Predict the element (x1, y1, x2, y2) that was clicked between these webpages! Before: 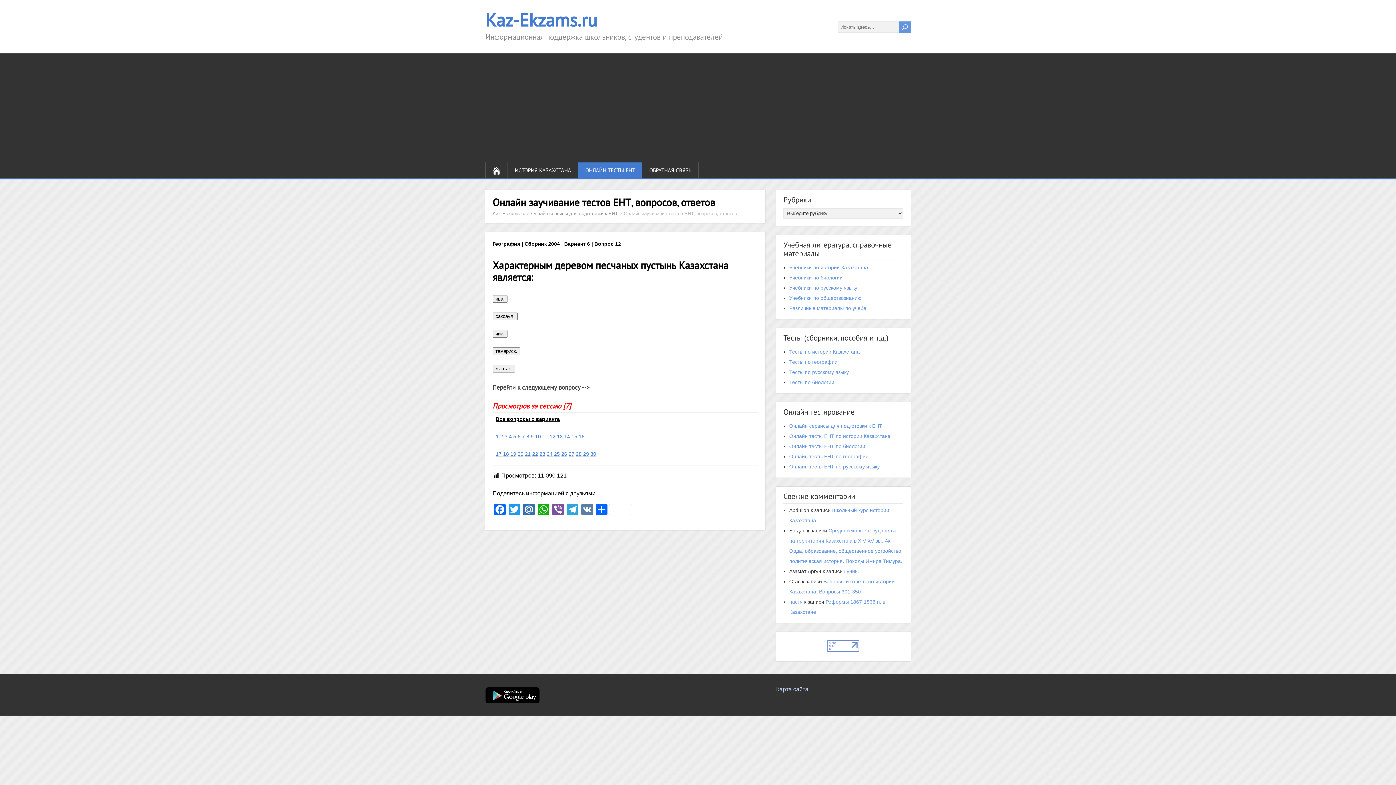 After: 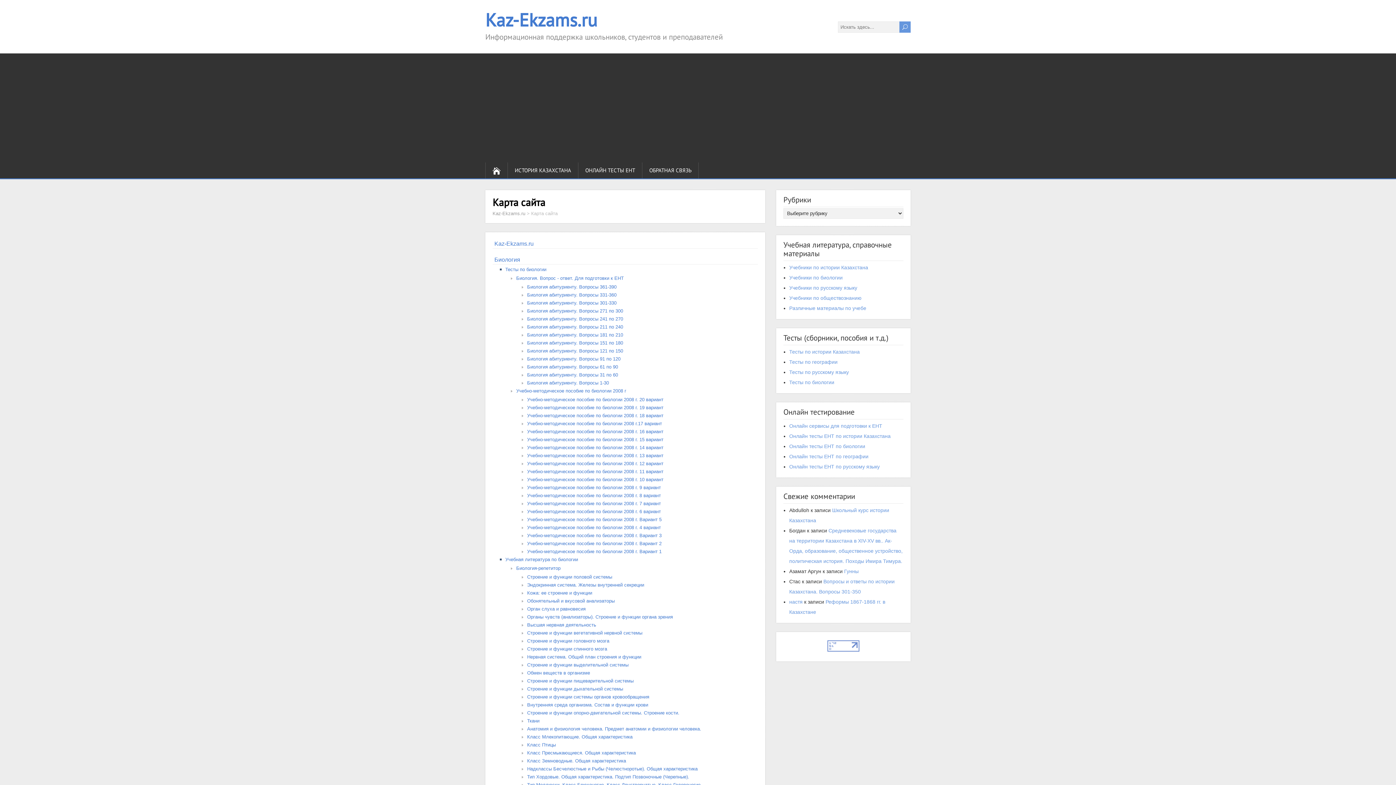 Action: bbox: (776, 686, 808, 692) label: Карта сайта